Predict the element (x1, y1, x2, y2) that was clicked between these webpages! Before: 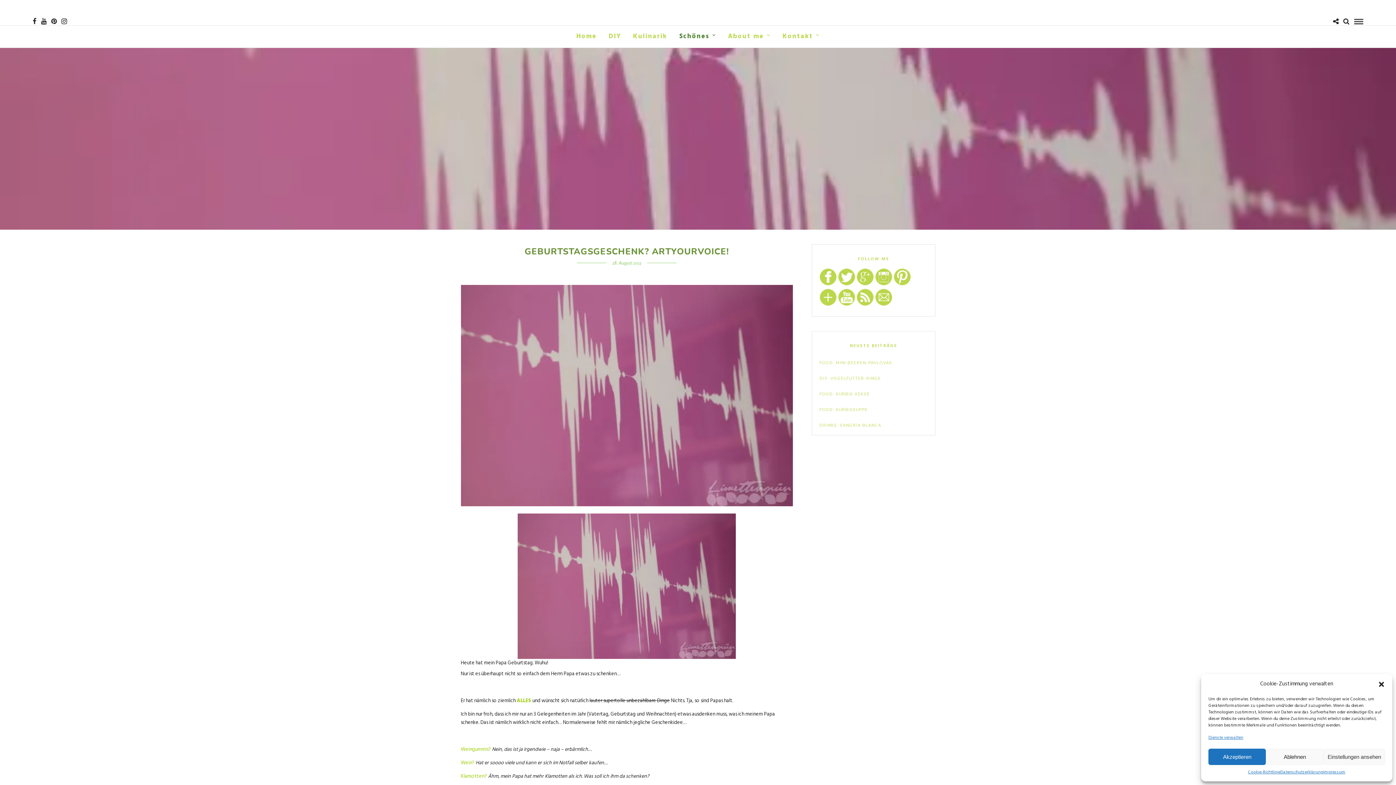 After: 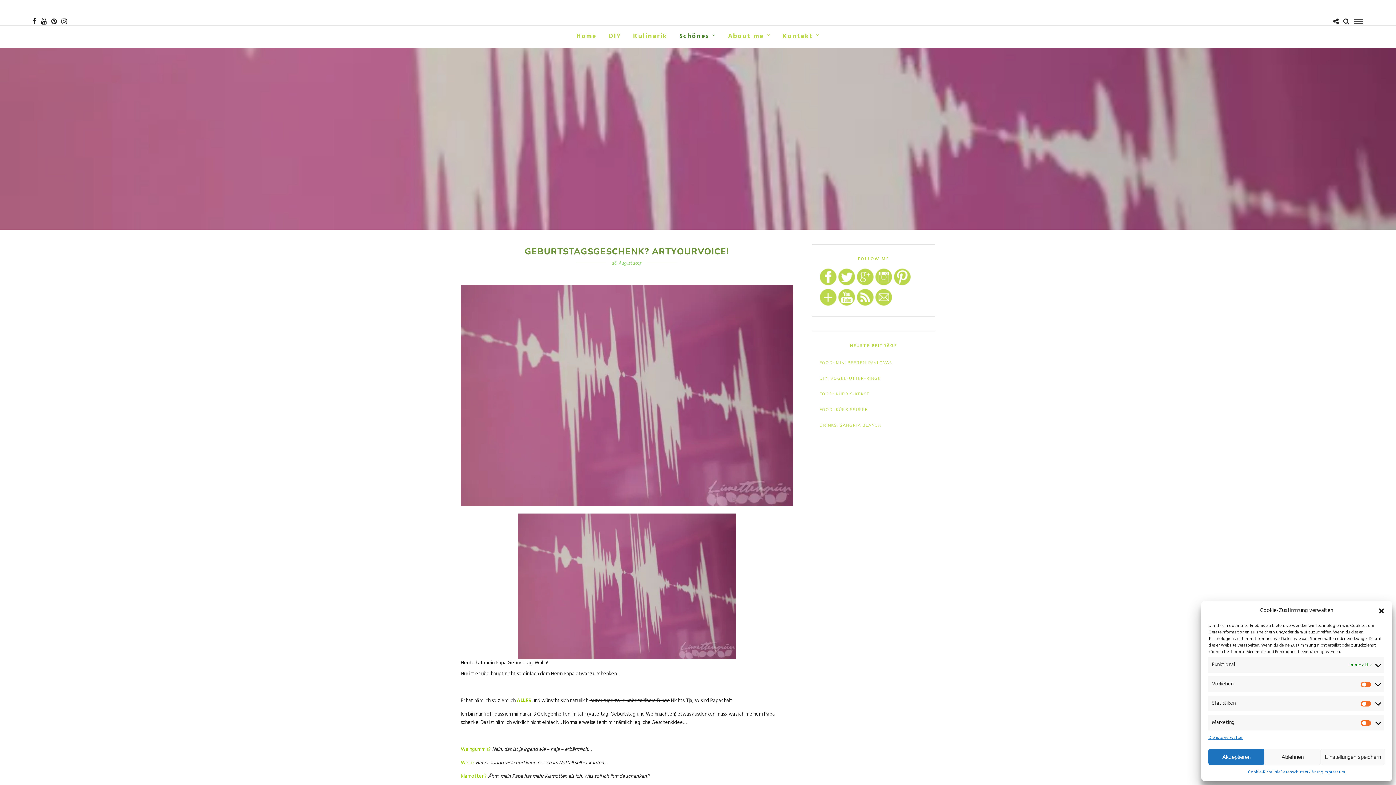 Action: bbox: (1323, 749, 1385, 765) label: Einstellungen ansehen